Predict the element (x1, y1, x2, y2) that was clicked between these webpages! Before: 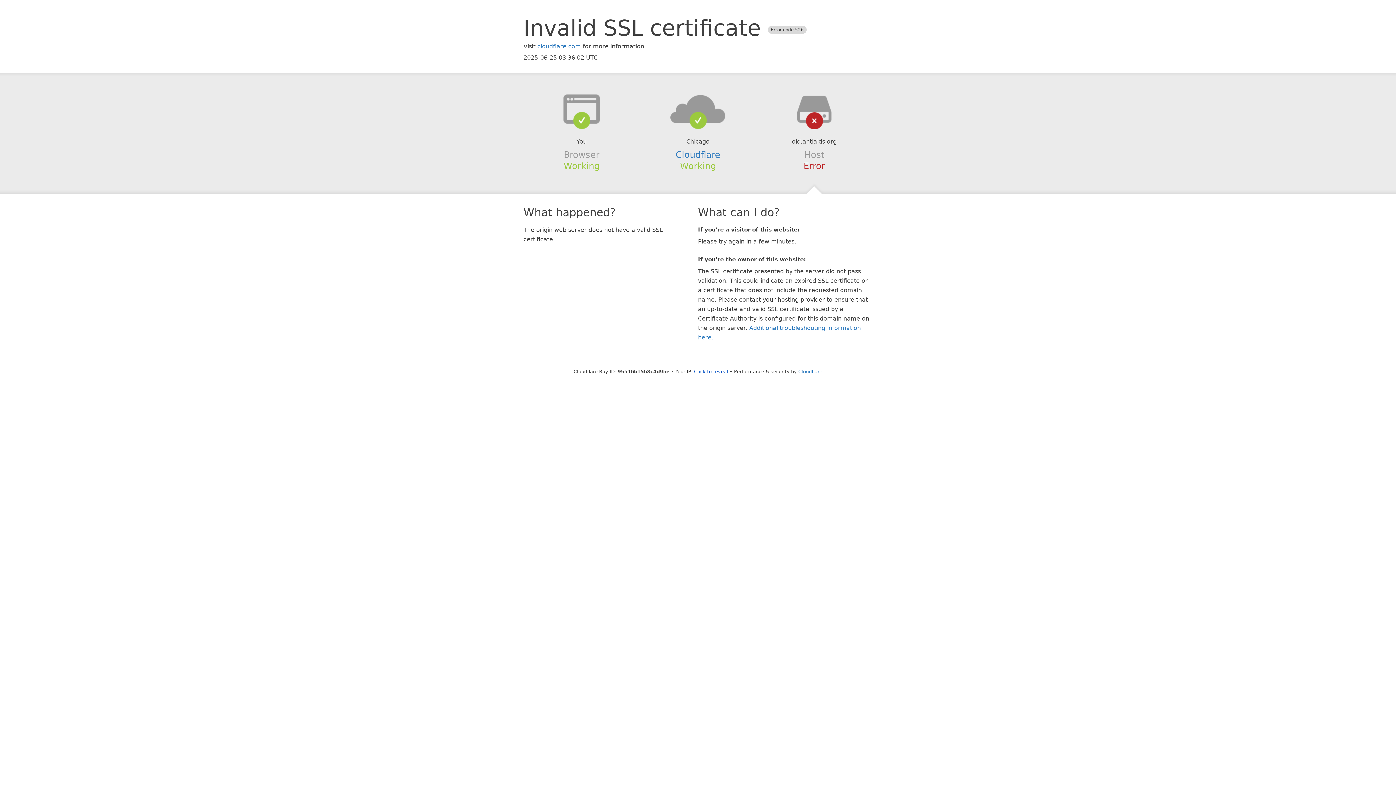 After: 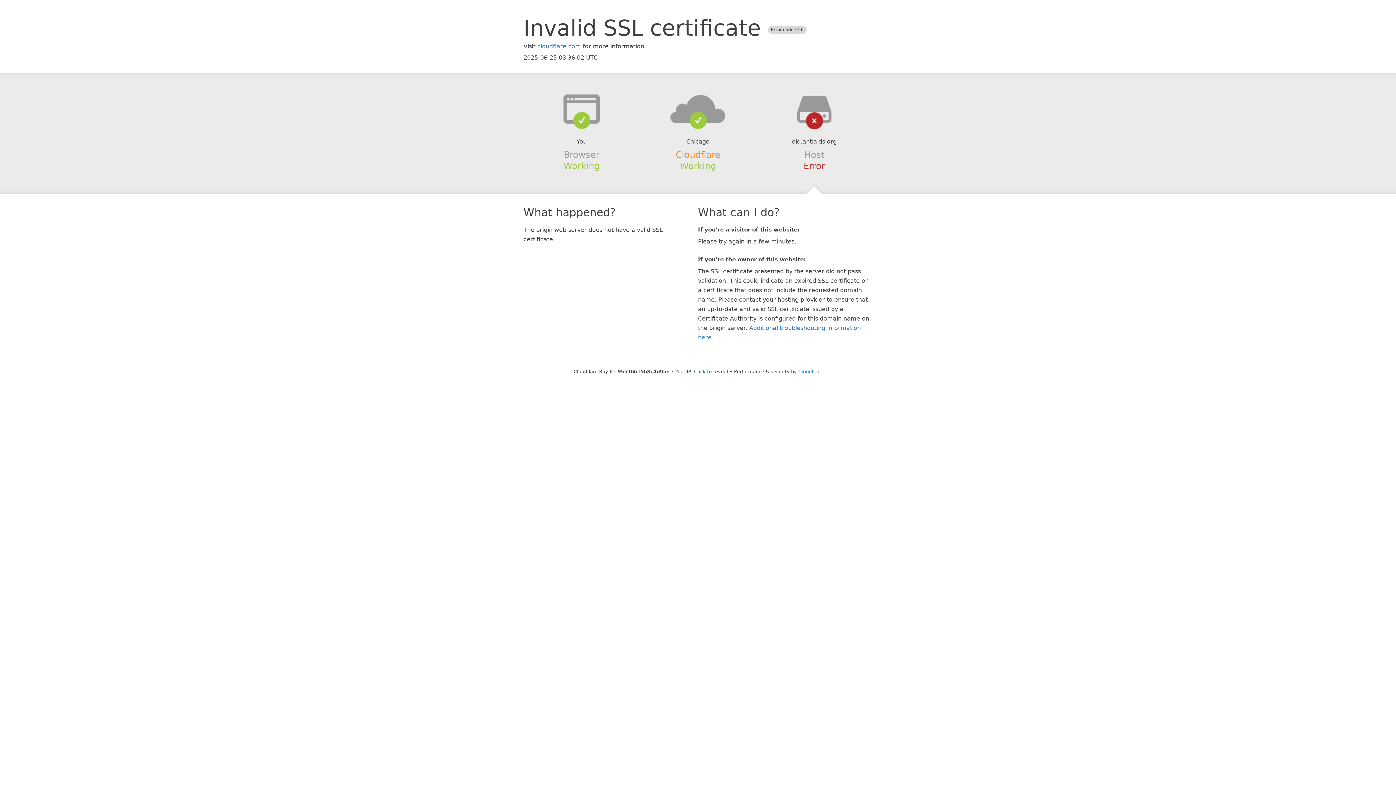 Action: bbox: (675, 149, 720, 159) label: Cloudflare